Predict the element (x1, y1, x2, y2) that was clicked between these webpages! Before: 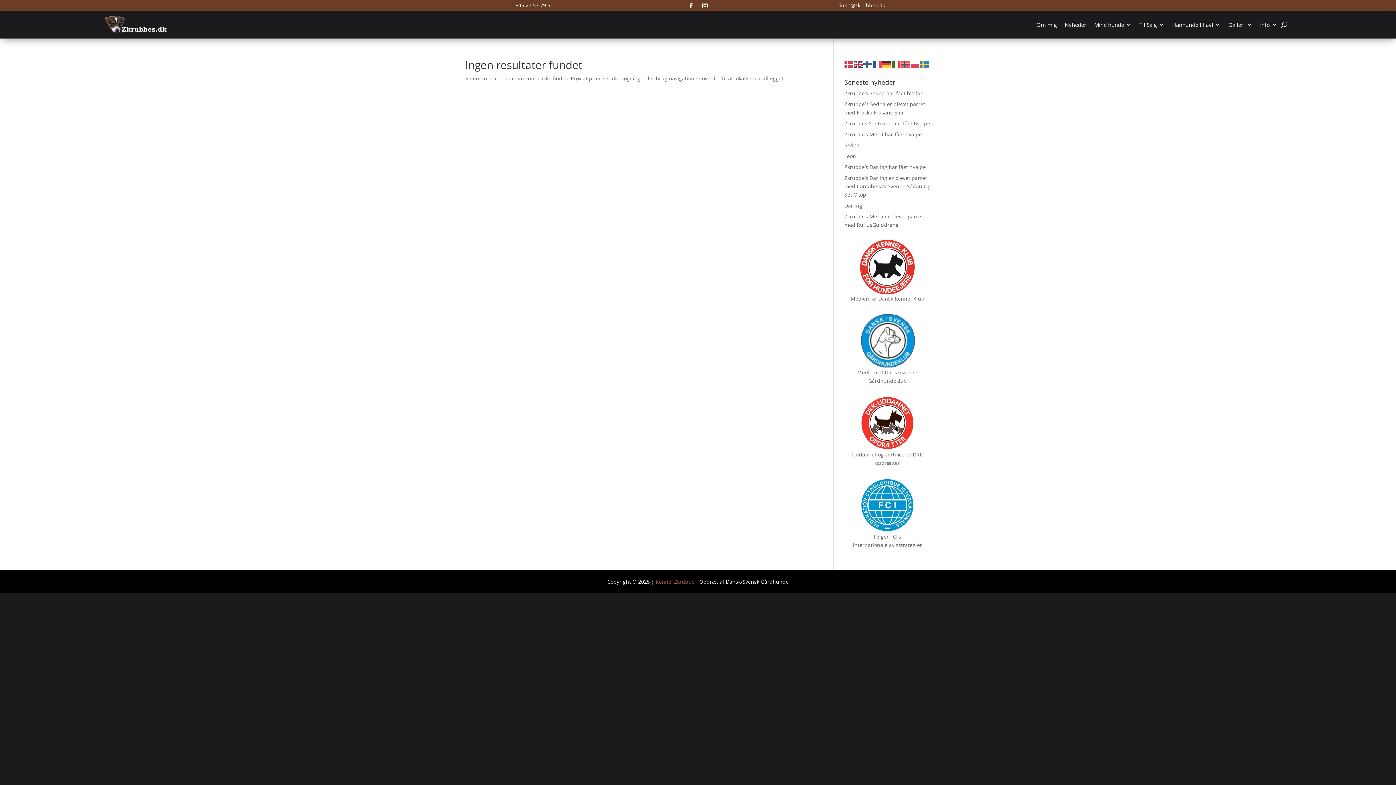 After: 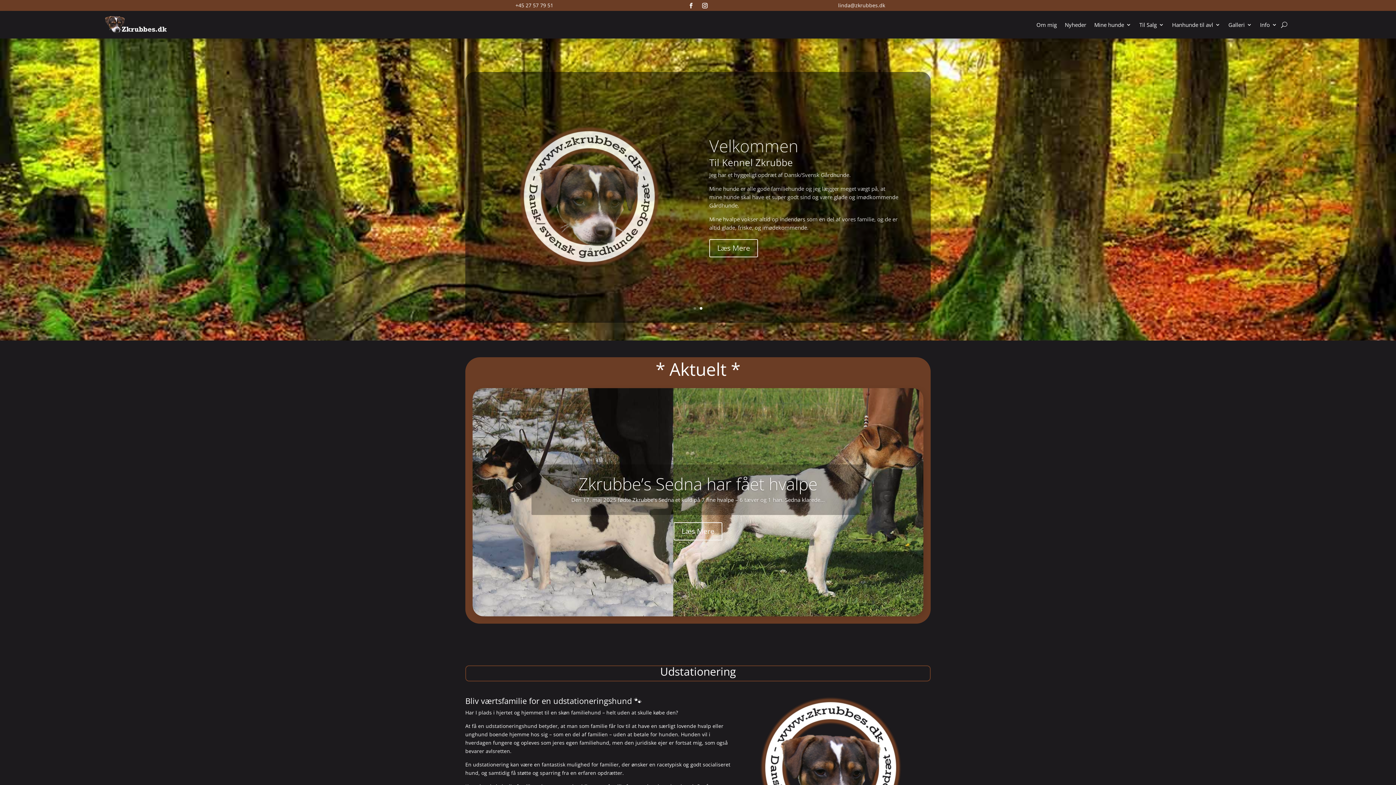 Action: label: Kennel Zkrubbe bbox: (655, 578, 694, 585)